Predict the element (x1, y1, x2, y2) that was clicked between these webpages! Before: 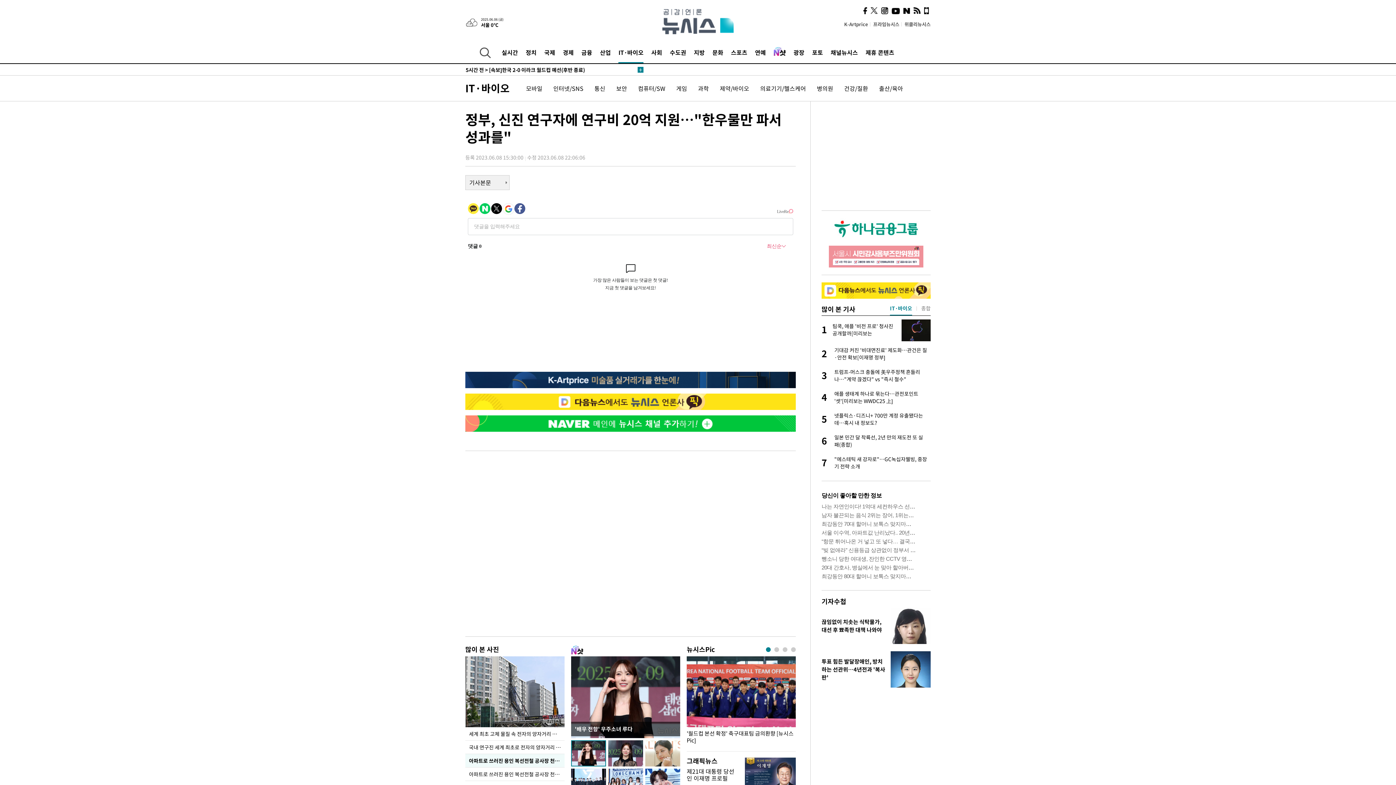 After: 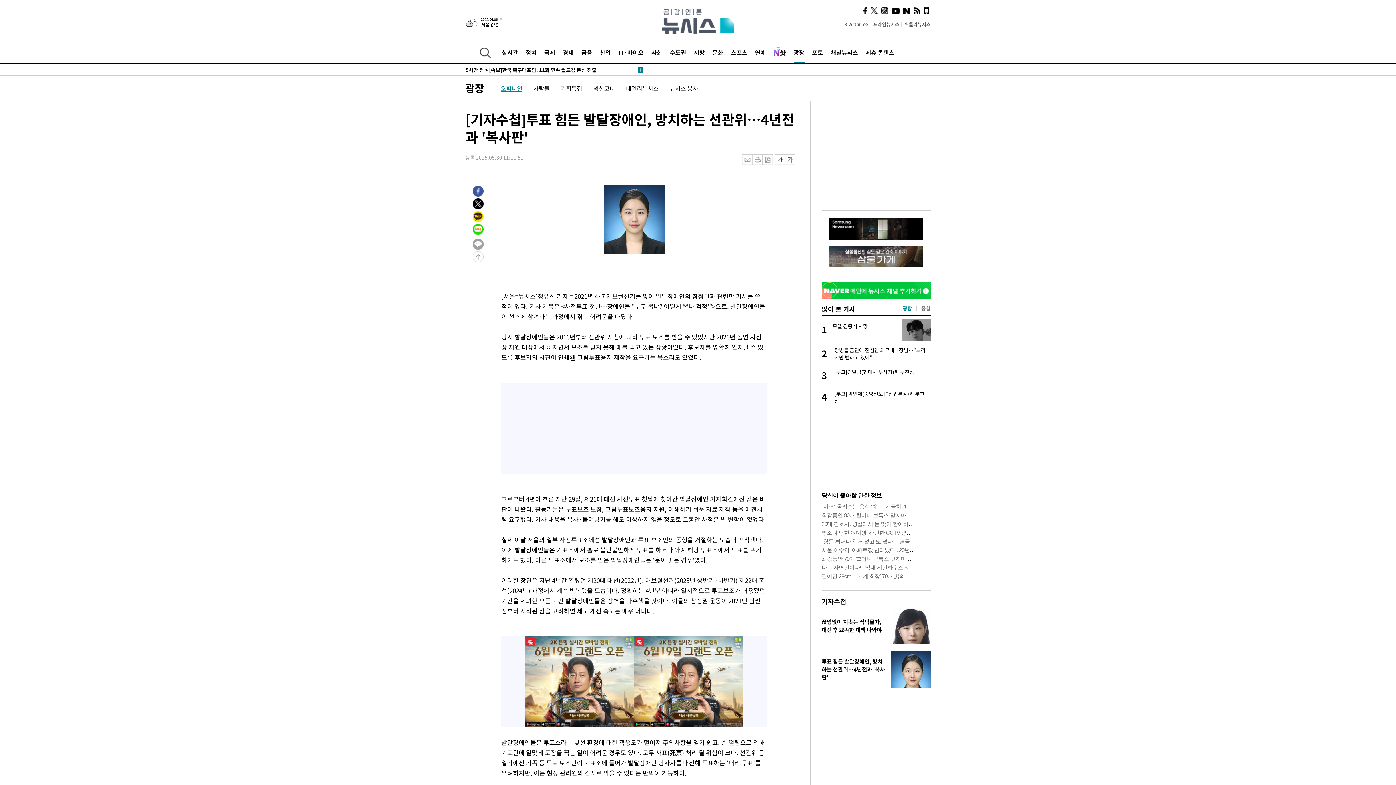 Action: bbox: (821, 651, 890, 688) label: 투표 힘든 발달장애인, 방치하는 선관위…4년전과 '복사판'